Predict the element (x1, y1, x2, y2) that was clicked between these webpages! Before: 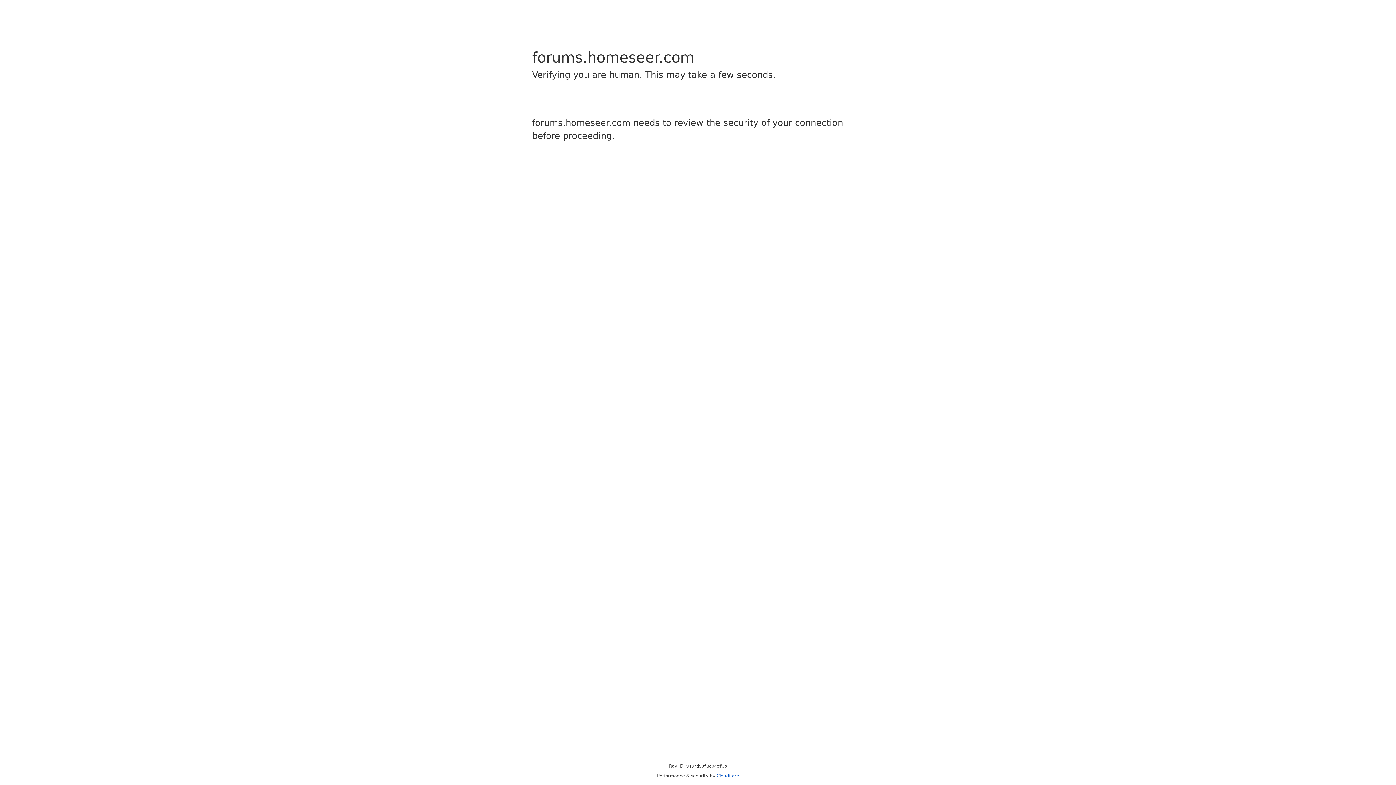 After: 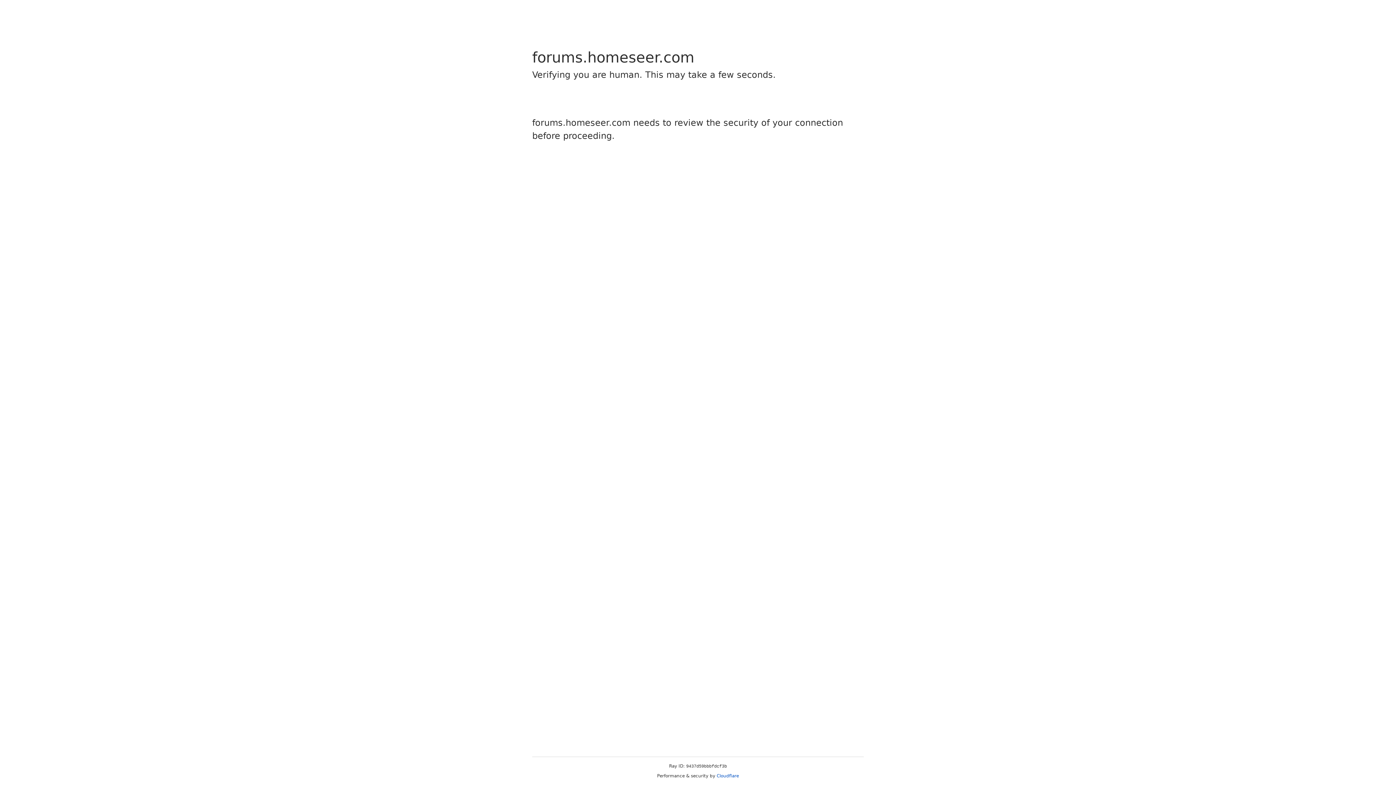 Action: bbox: (716, 773, 739, 778) label: Cloudflare